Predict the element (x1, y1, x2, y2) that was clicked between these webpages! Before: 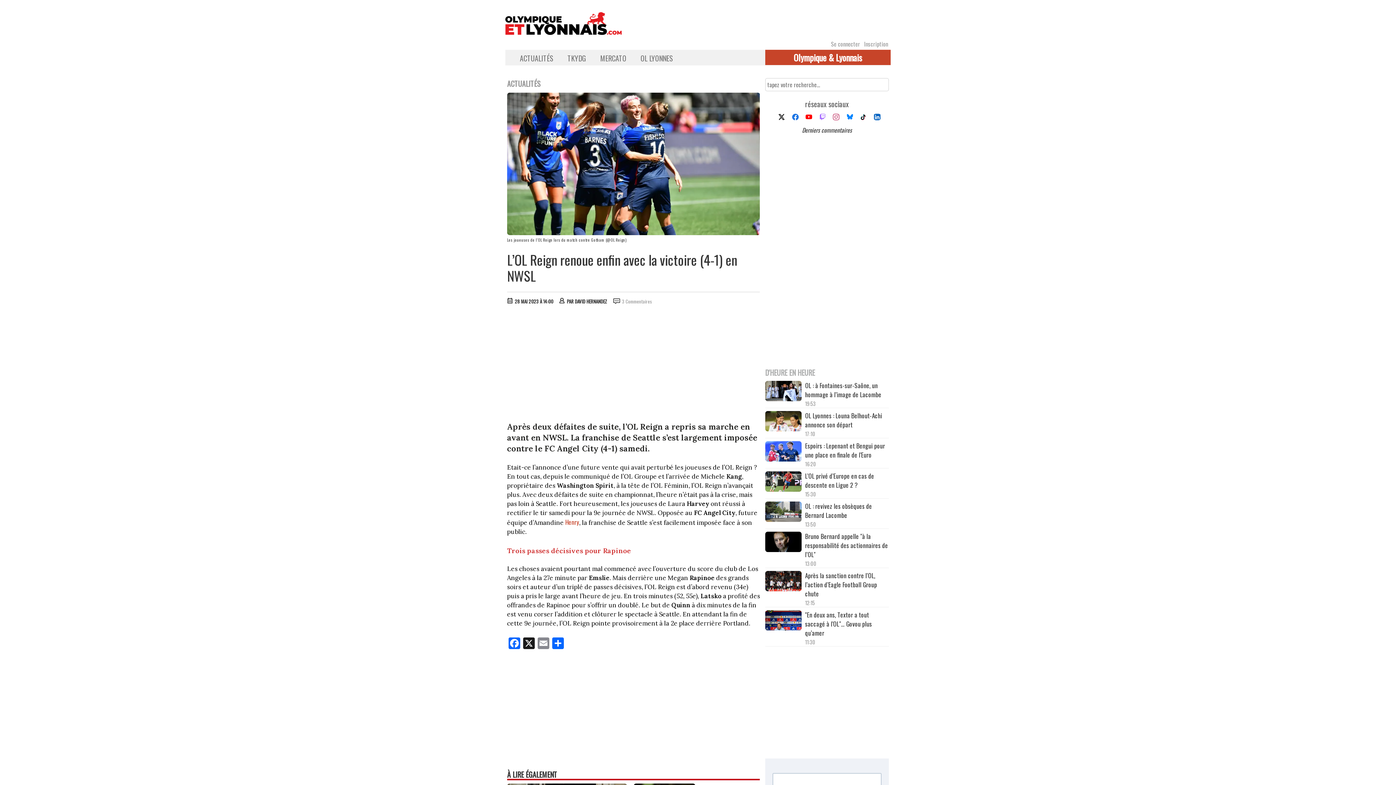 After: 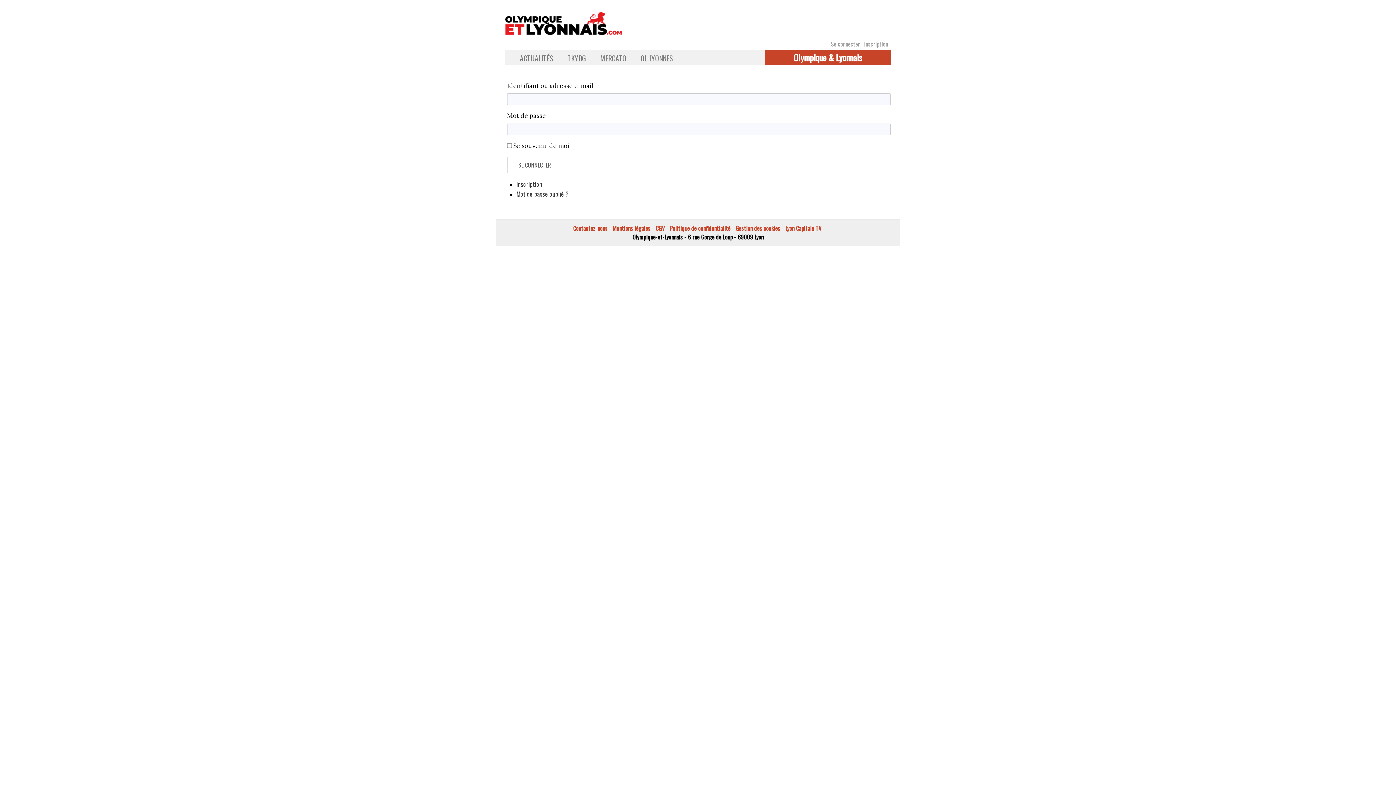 Action: label: Se connecter bbox: (831, 39, 862, 48)